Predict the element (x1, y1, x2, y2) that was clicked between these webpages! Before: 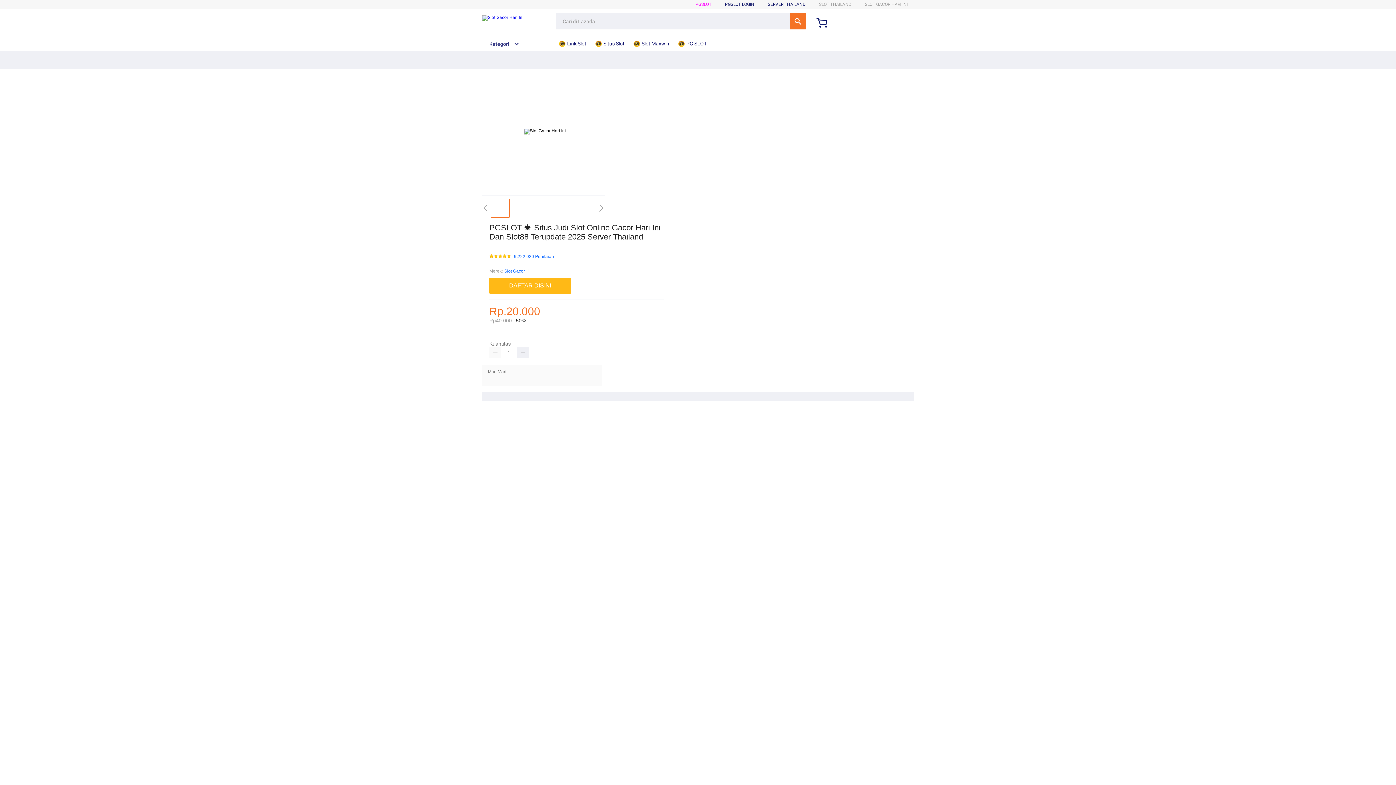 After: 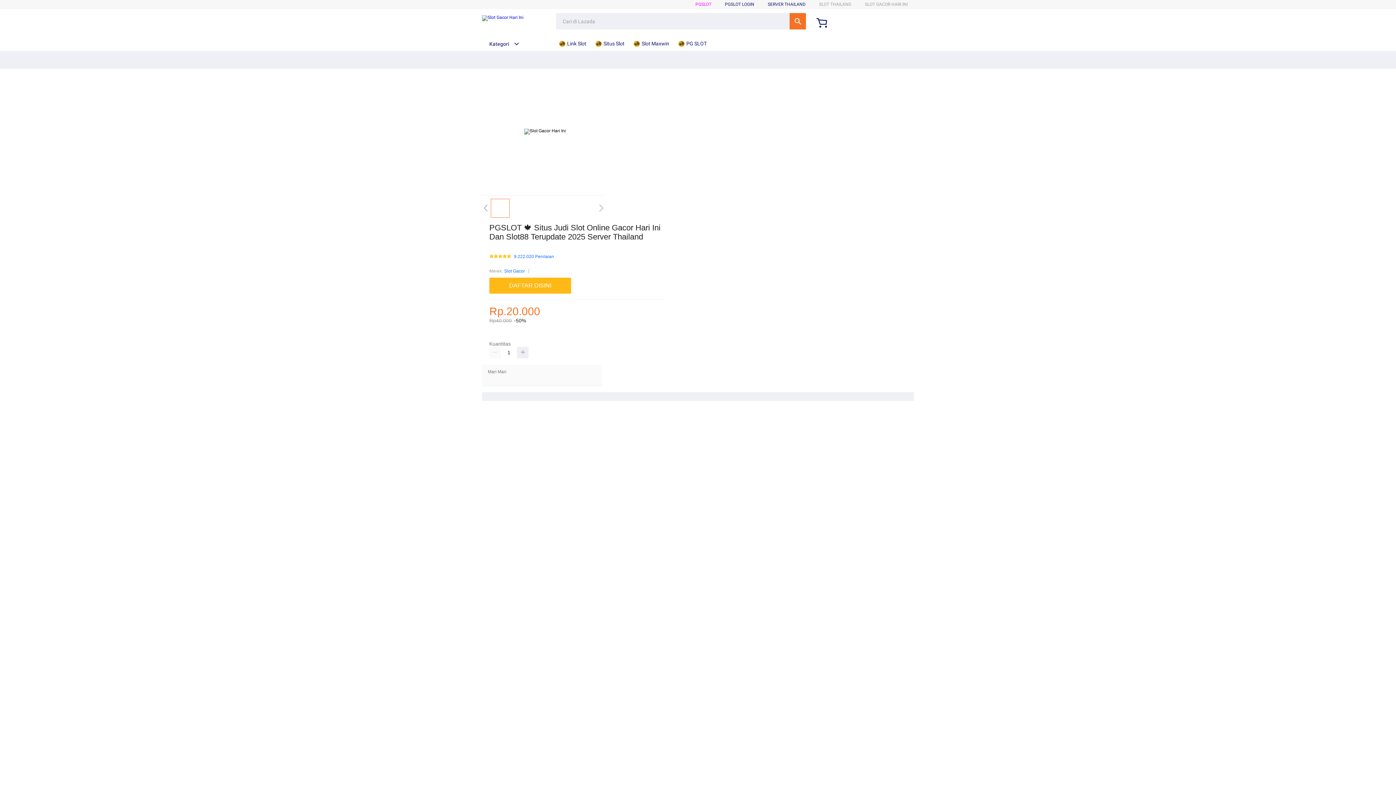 Action: bbox: (594, 36, 628, 50) label:  Situs Slot